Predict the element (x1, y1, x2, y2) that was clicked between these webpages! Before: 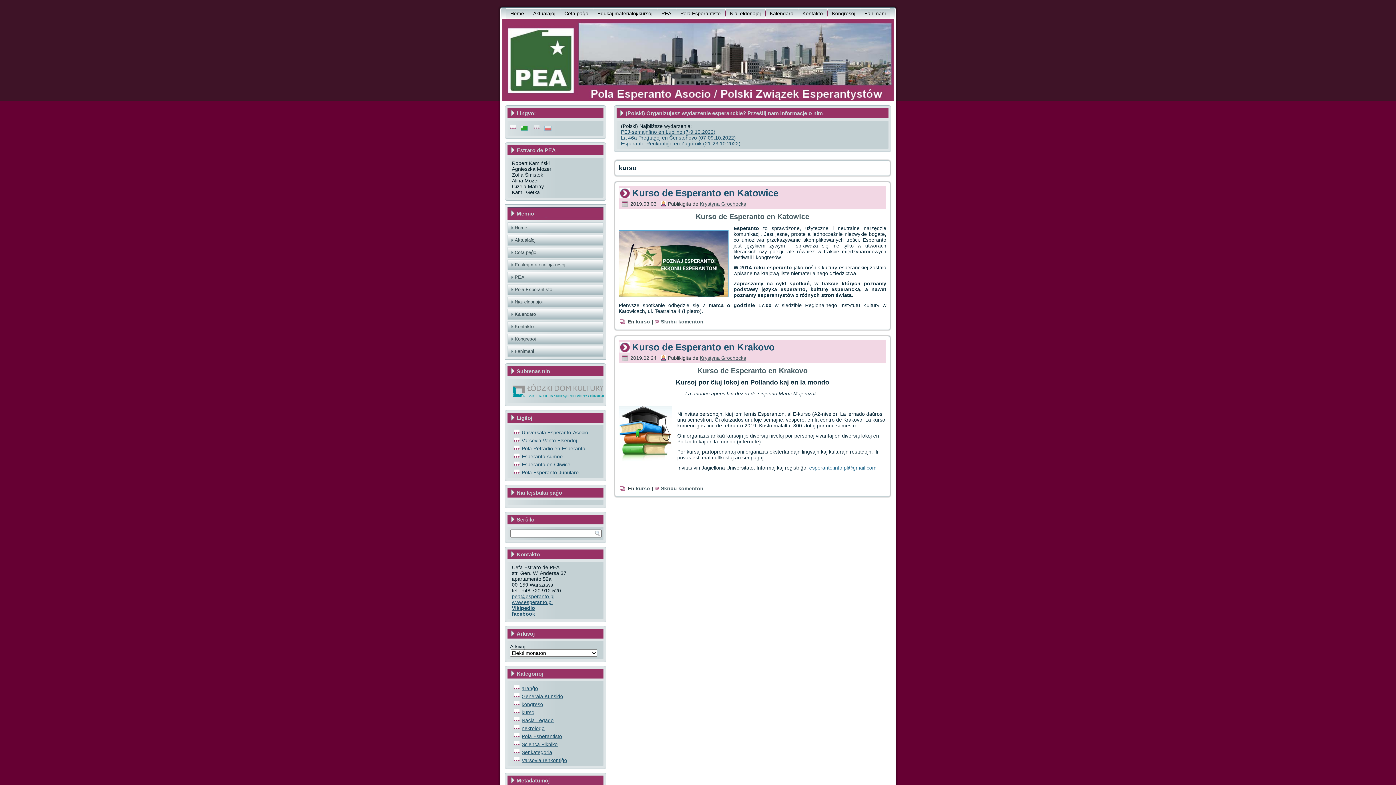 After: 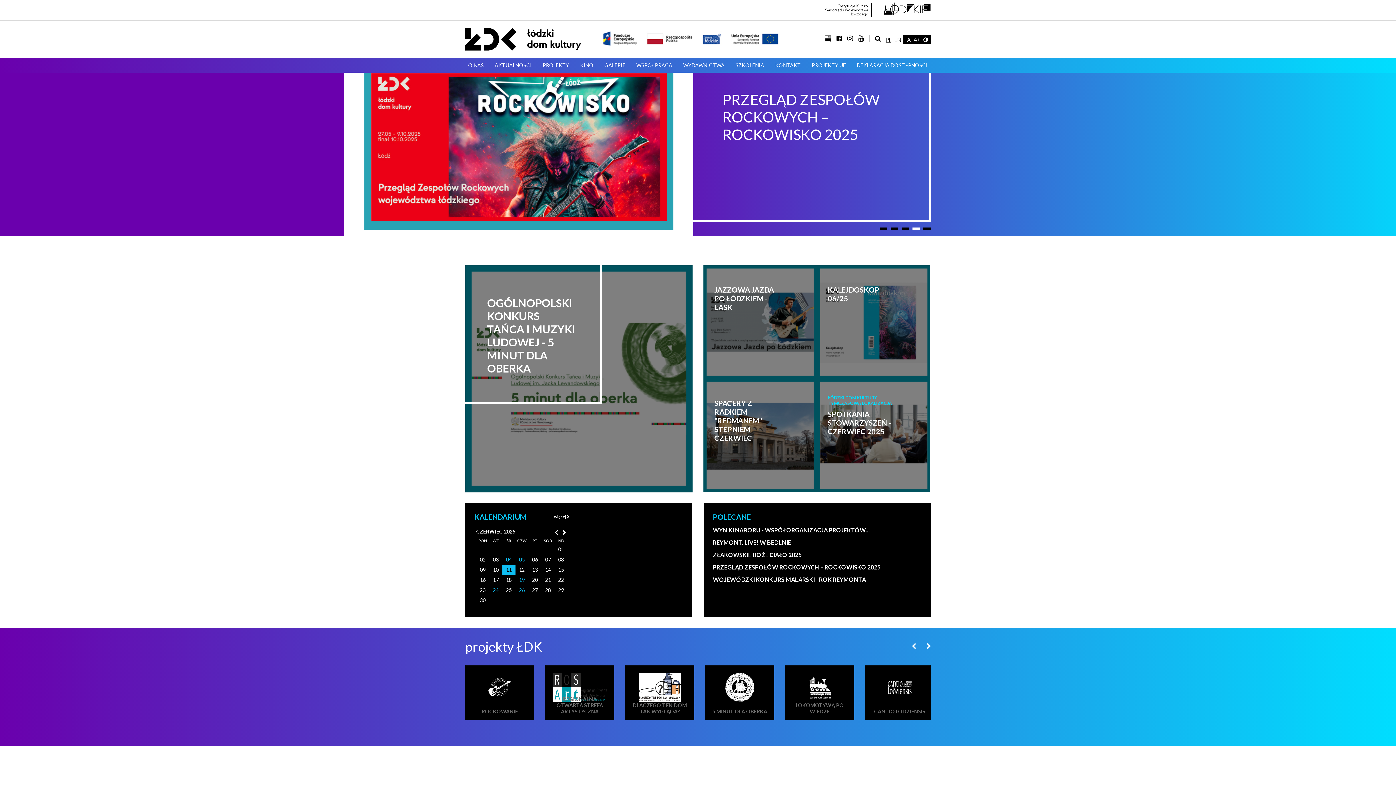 Action: bbox: (510, 396, 606, 402)